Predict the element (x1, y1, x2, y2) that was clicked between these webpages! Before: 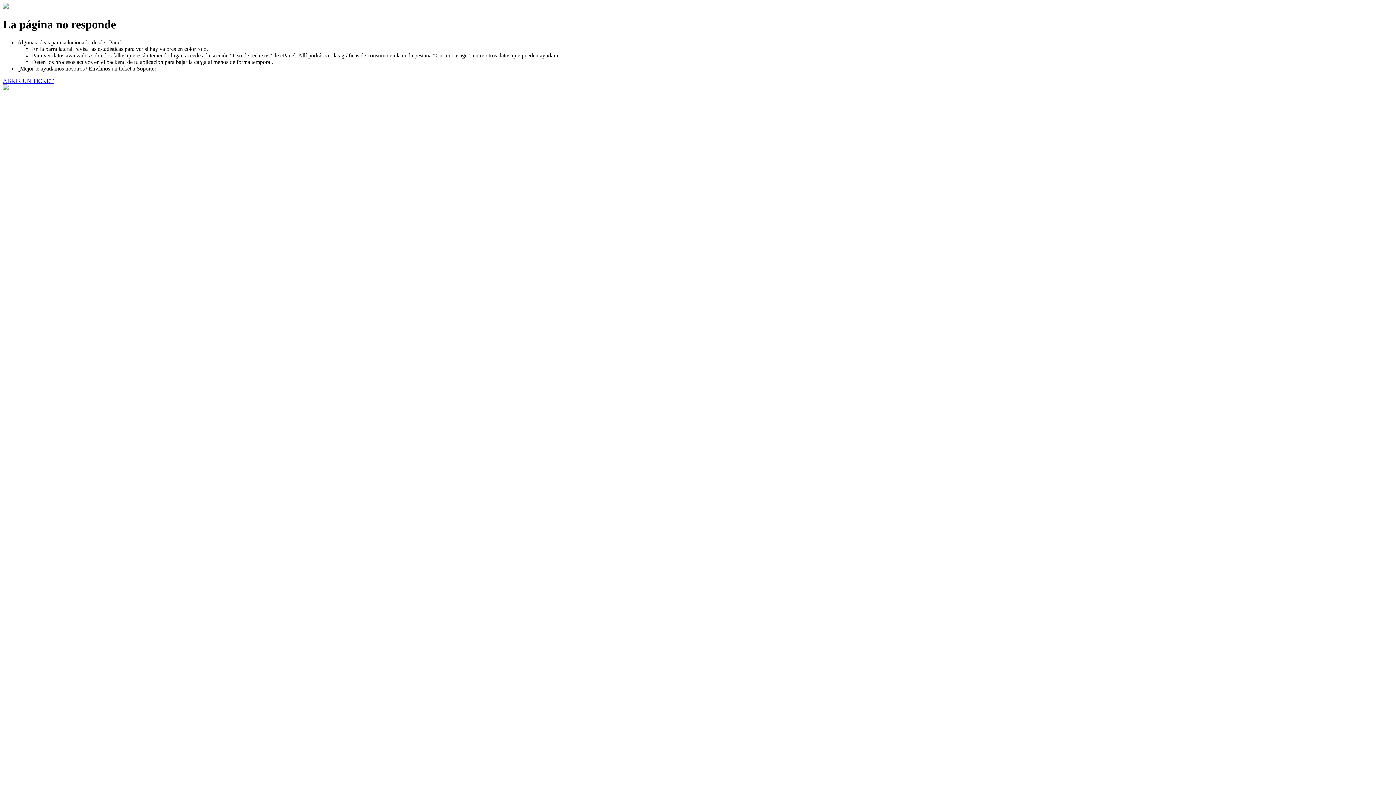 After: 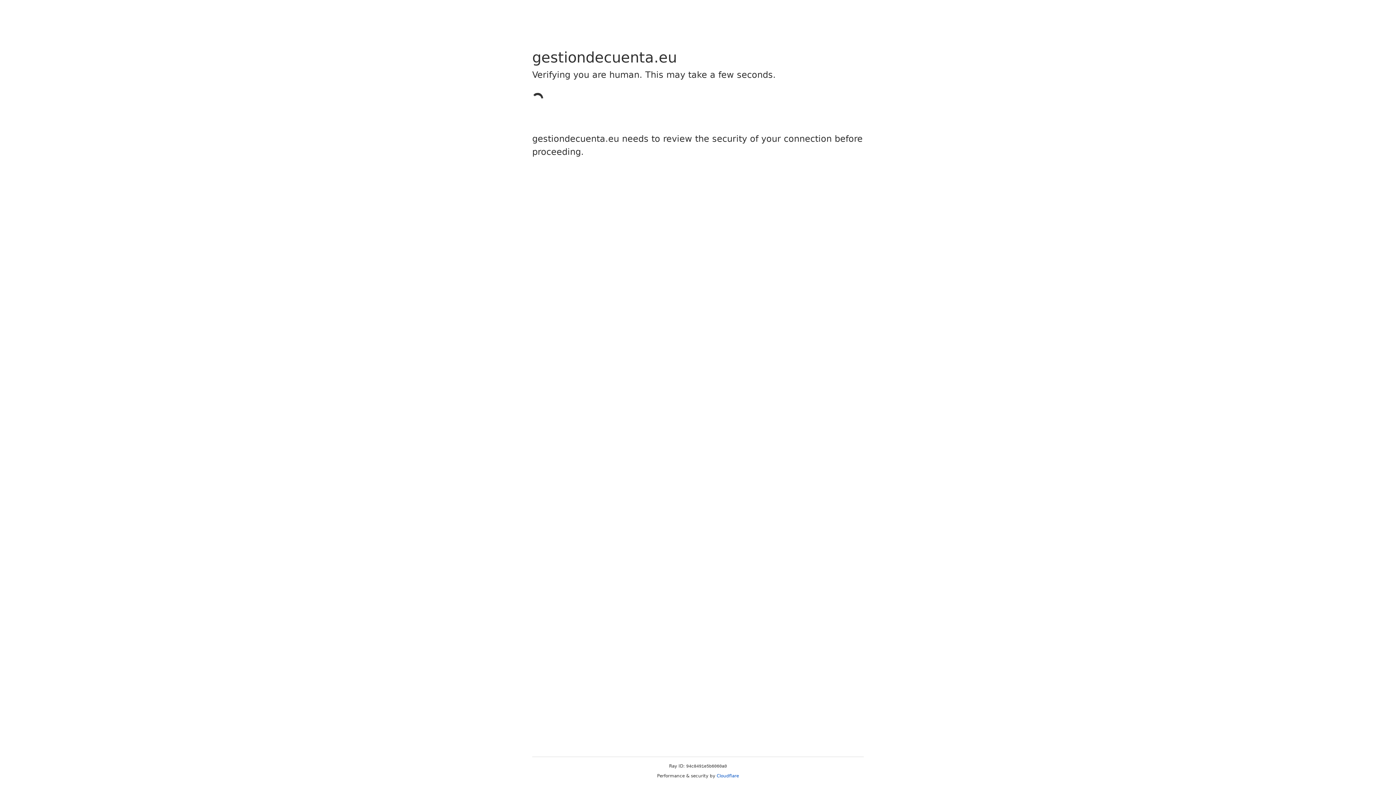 Action: label: ABRIR UN TICKET bbox: (2, 77, 53, 83)